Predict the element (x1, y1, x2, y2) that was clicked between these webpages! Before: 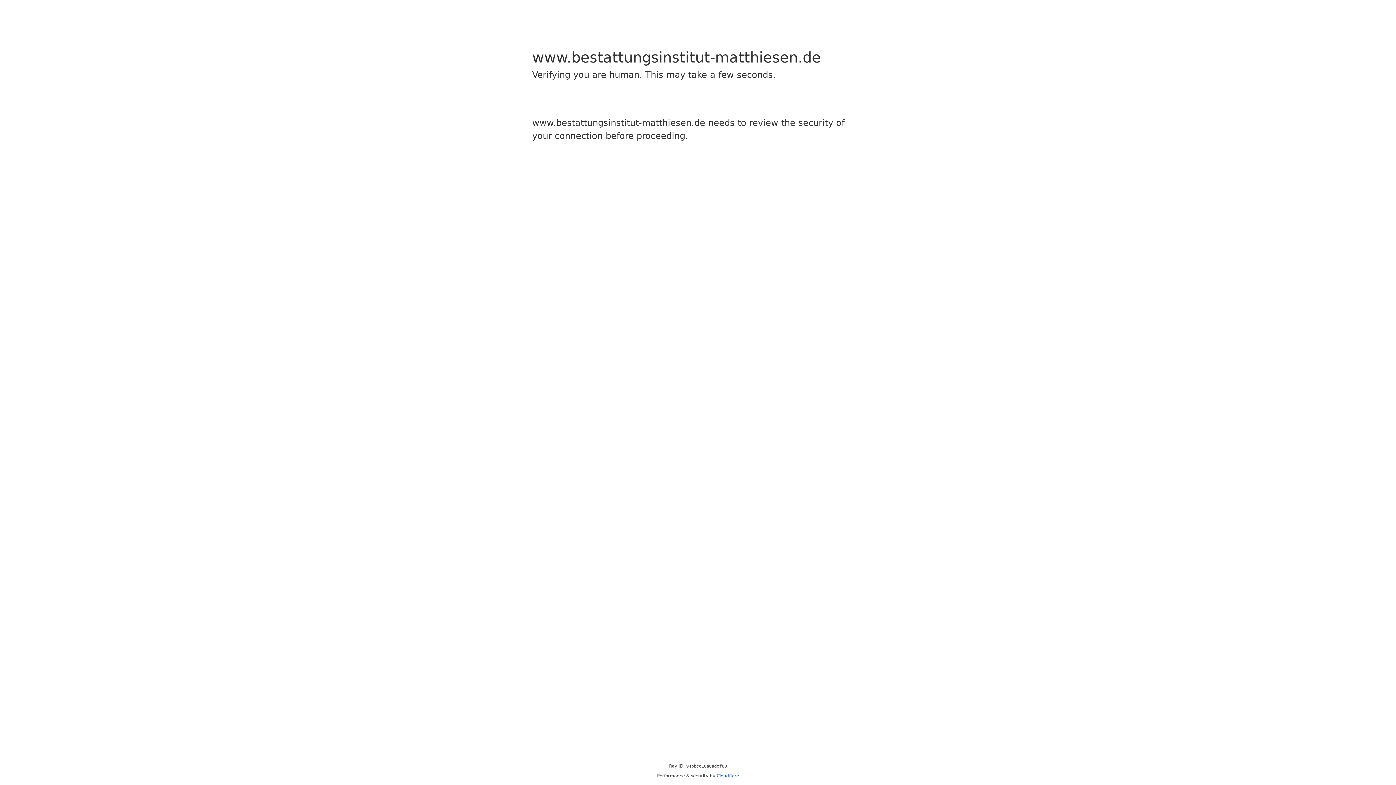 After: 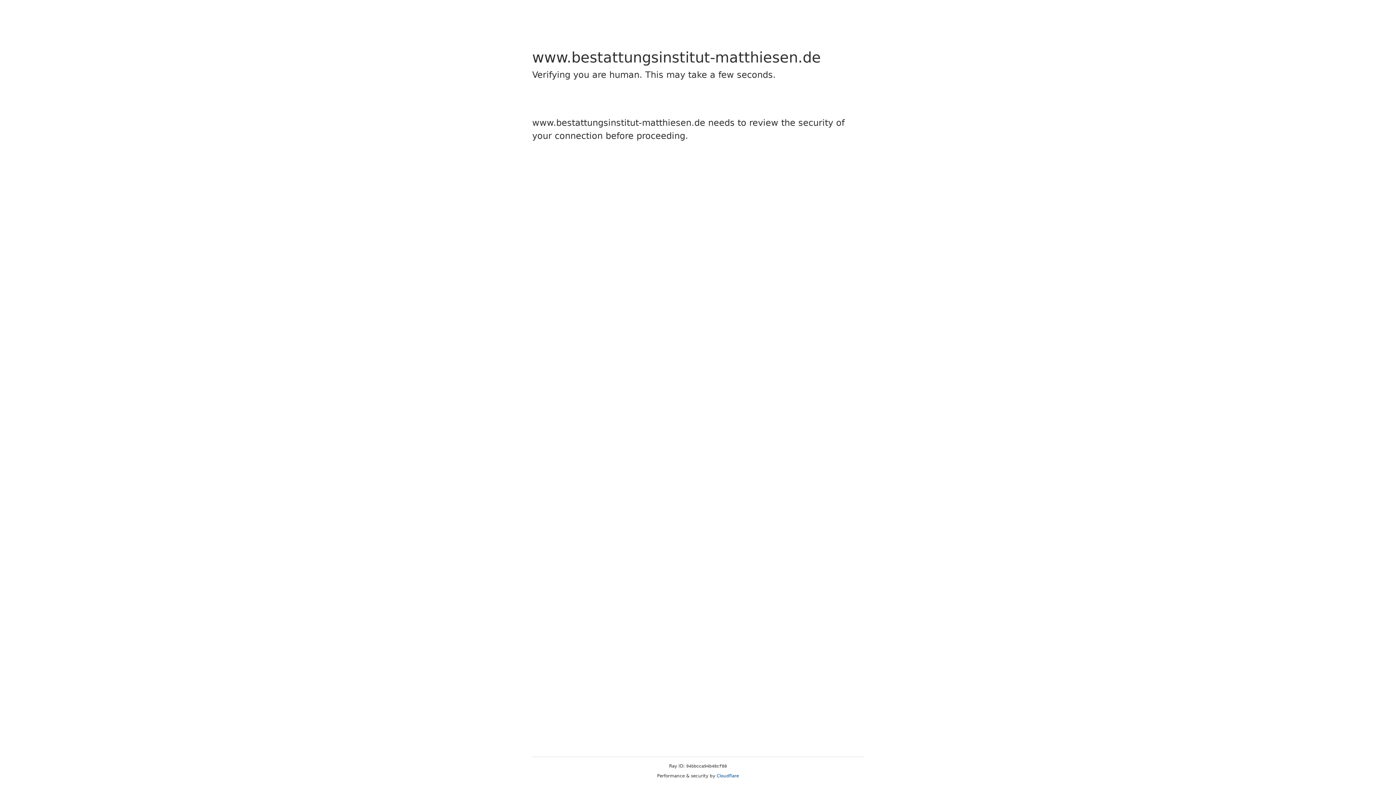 Action: label: Cloudflare bbox: (716, 773, 739, 778)